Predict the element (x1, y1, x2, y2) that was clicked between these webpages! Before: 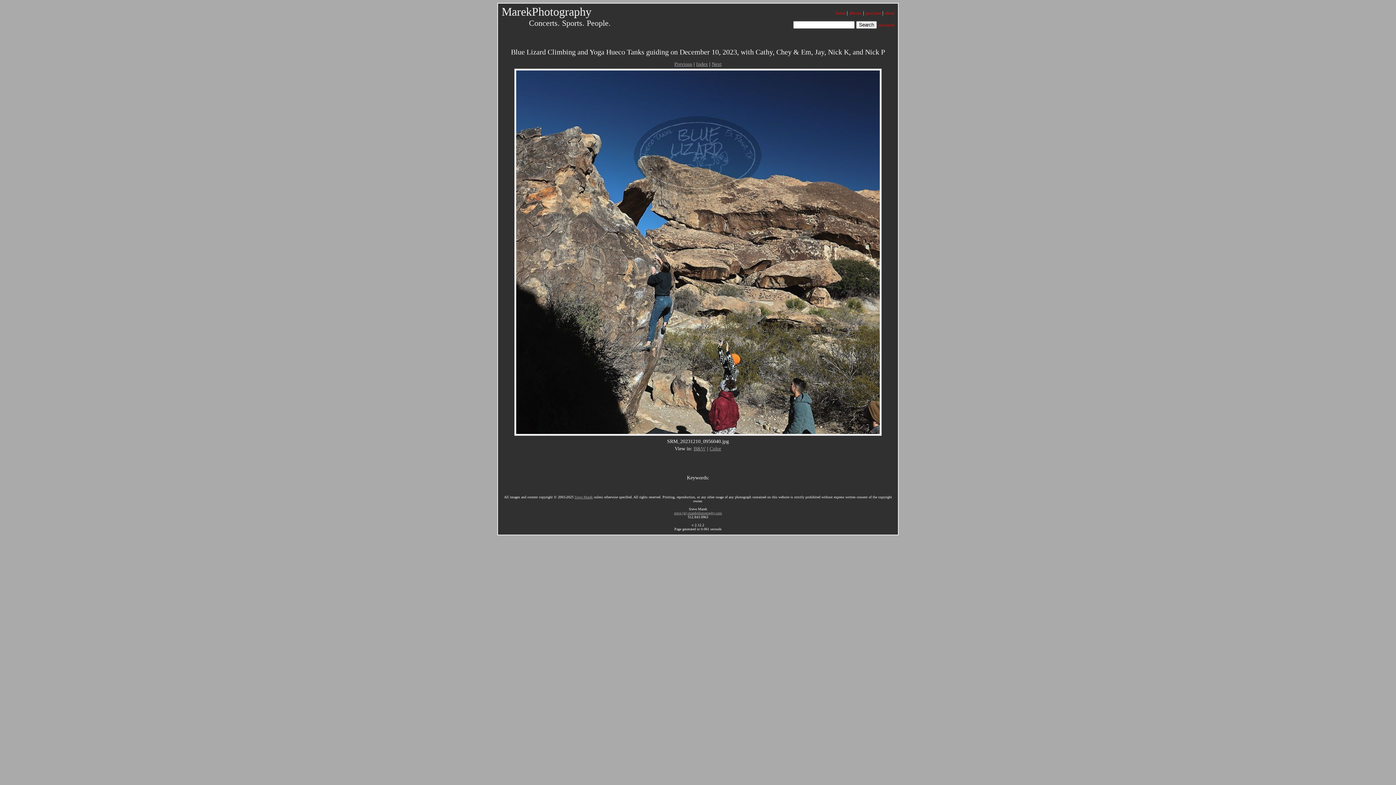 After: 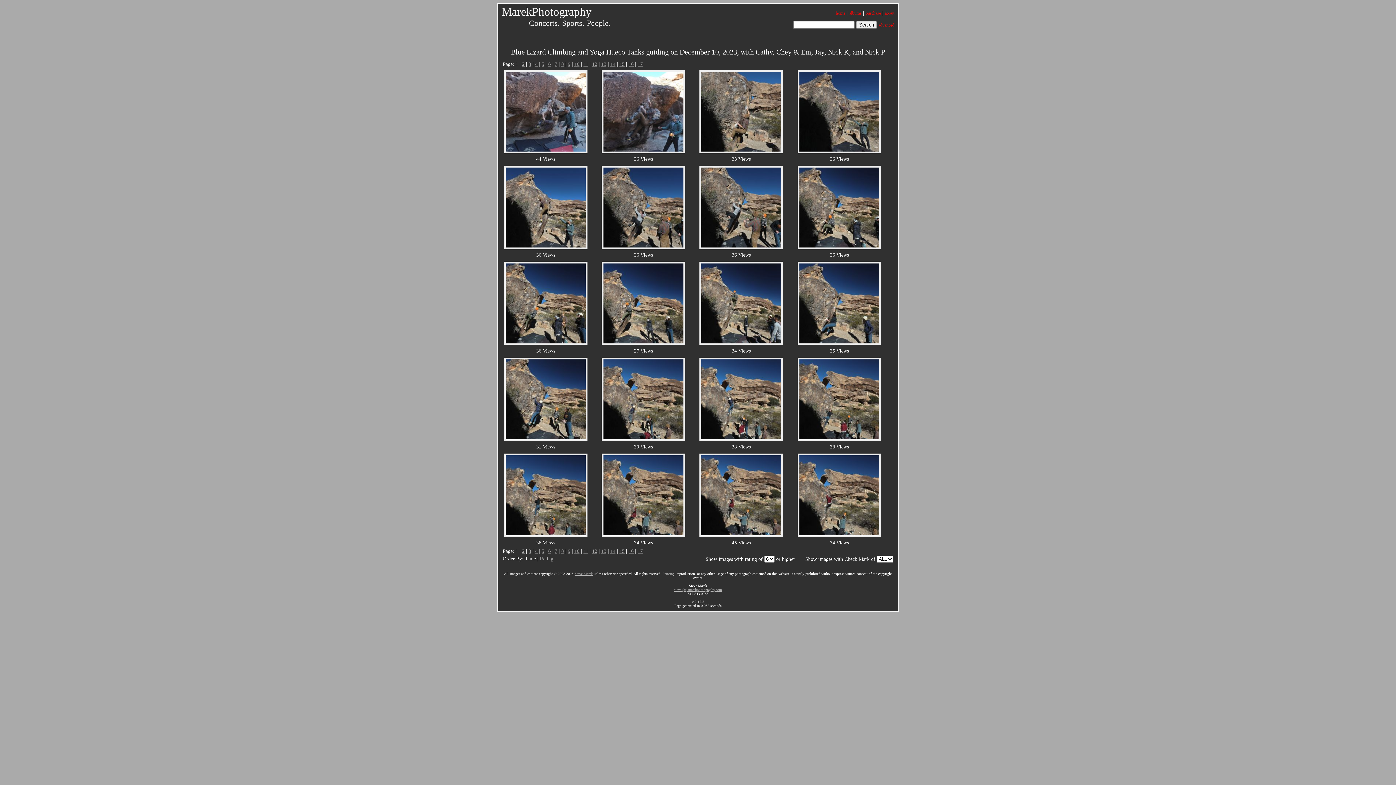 Action: bbox: (696, 61, 708, 66) label: Index